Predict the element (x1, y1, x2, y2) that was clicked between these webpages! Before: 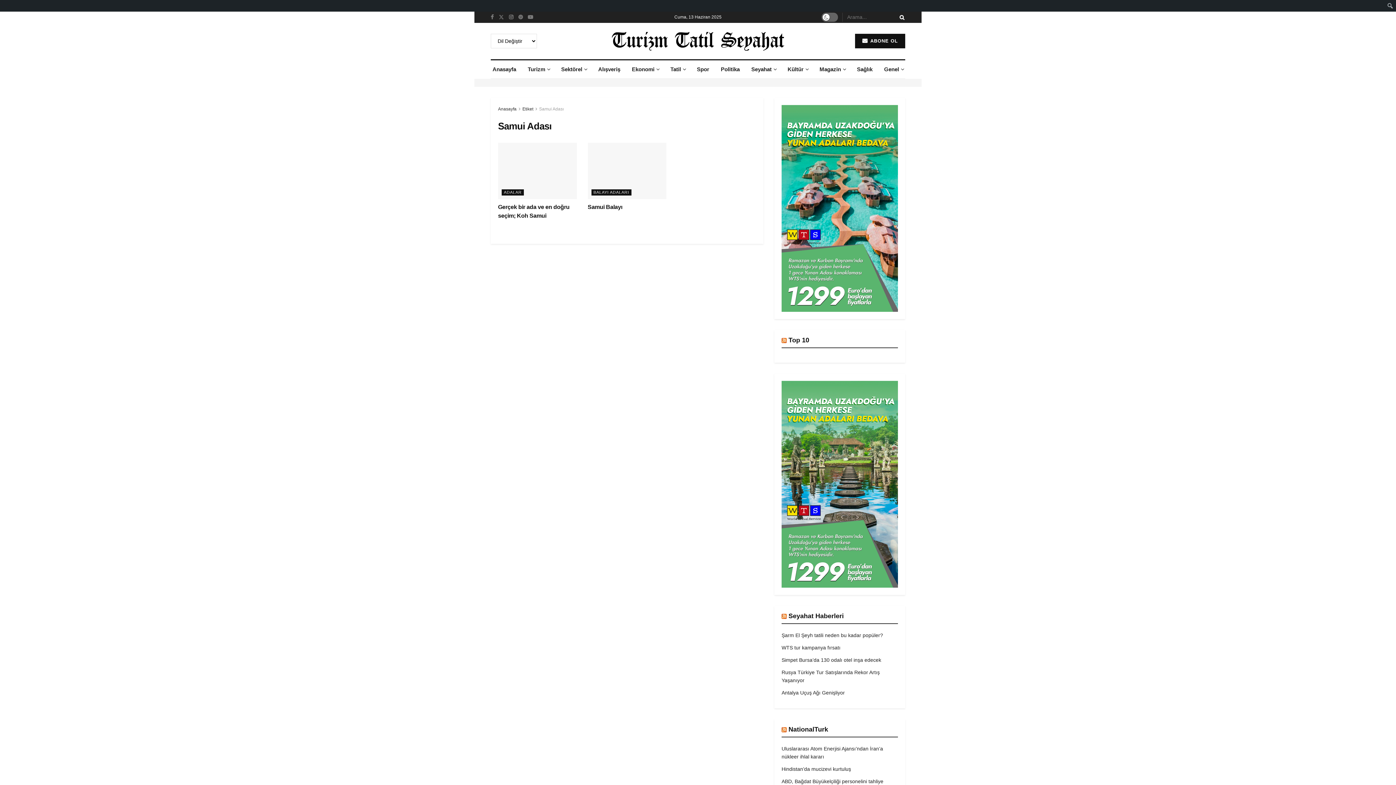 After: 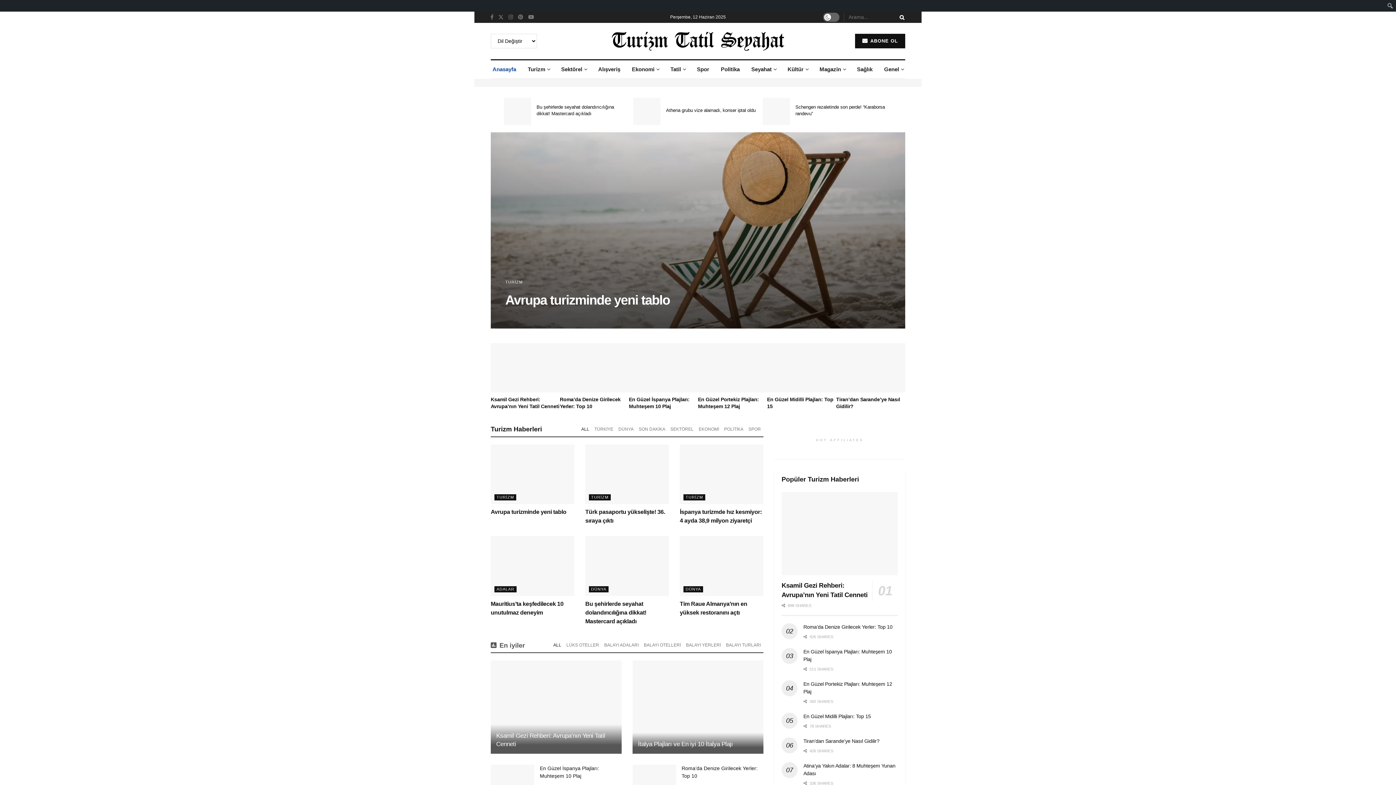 Action: label: Anasayfa bbox: (498, 106, 516, 111)